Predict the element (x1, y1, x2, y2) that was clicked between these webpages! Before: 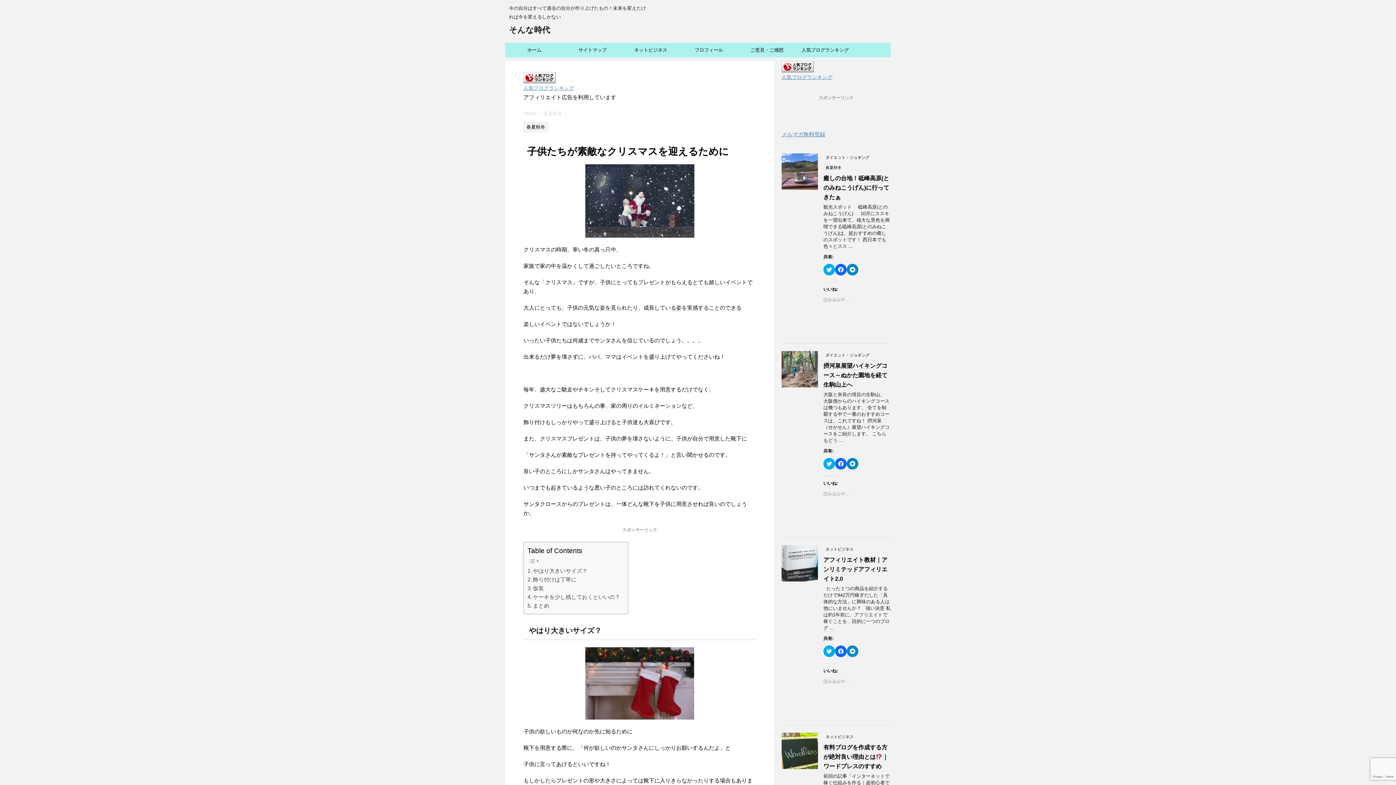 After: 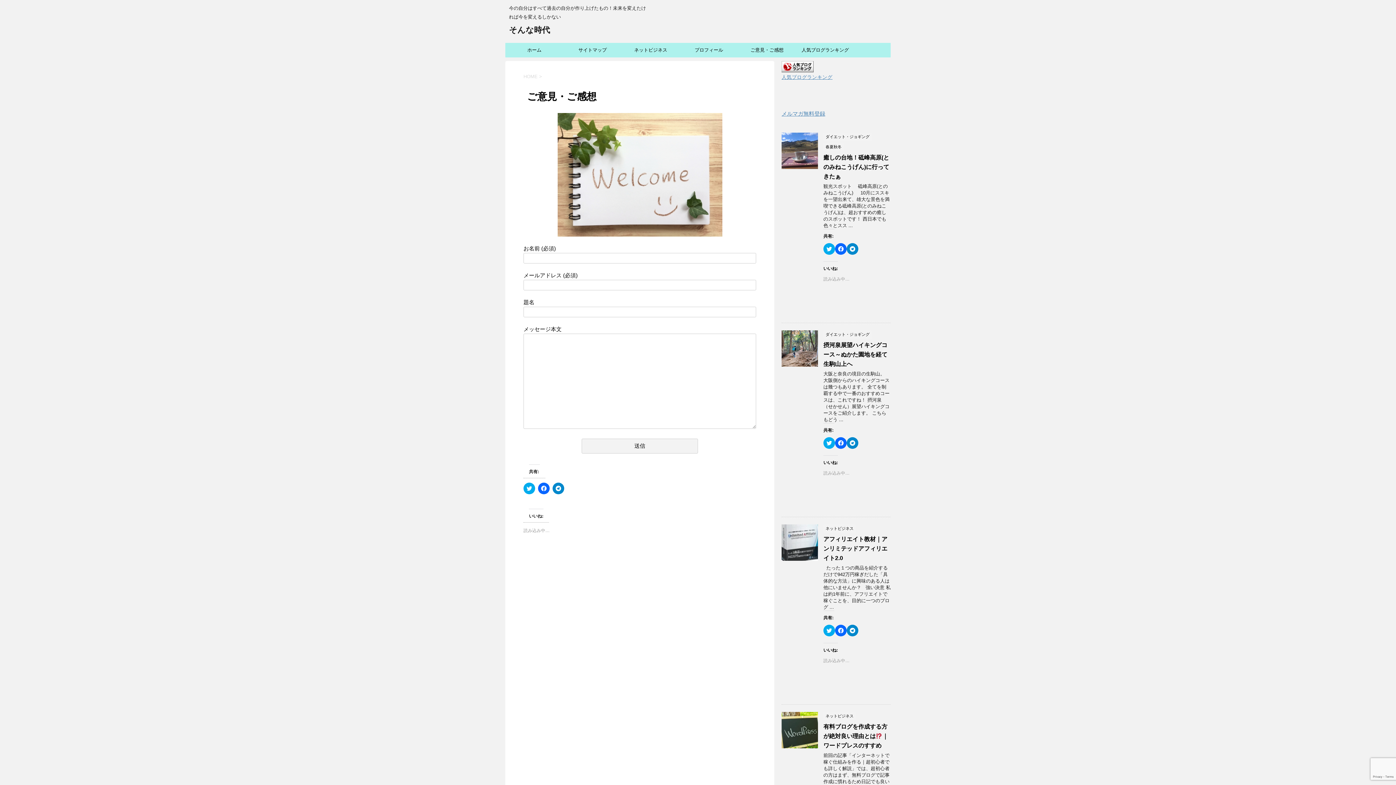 Action: label: ご意見・ご感想 bbox: (738, 42, 796, 57)